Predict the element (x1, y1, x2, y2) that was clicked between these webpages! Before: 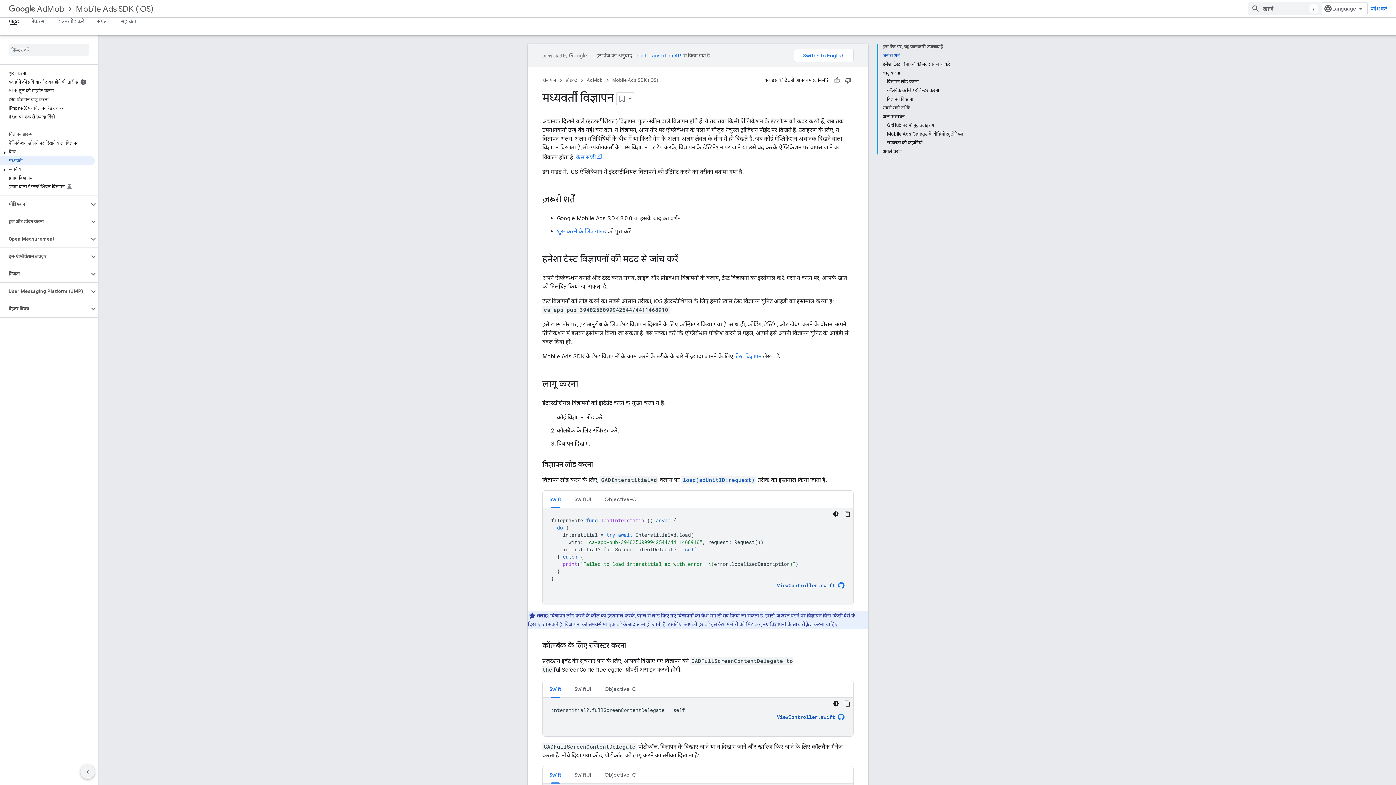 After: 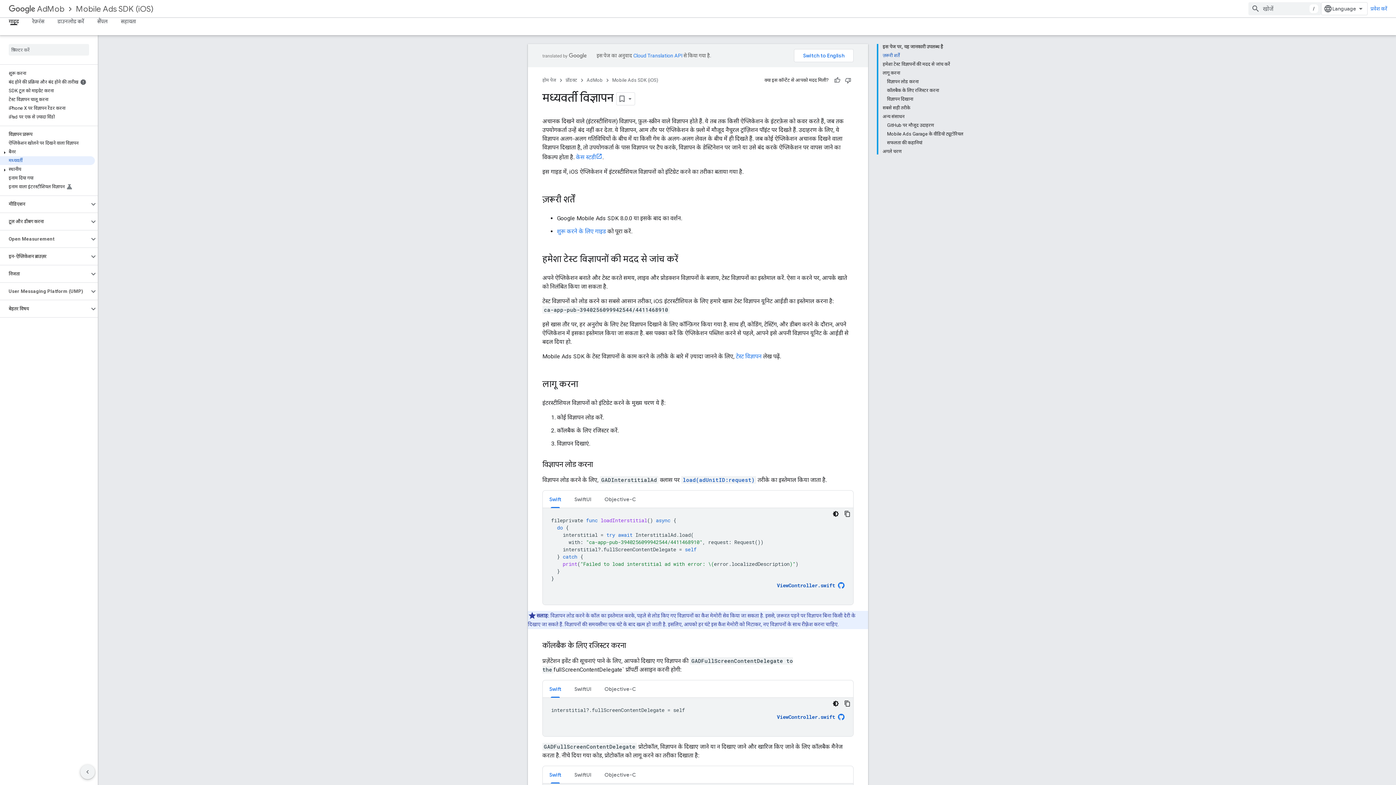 Action: label: Swift bbox: (542, 766, 568, 783)